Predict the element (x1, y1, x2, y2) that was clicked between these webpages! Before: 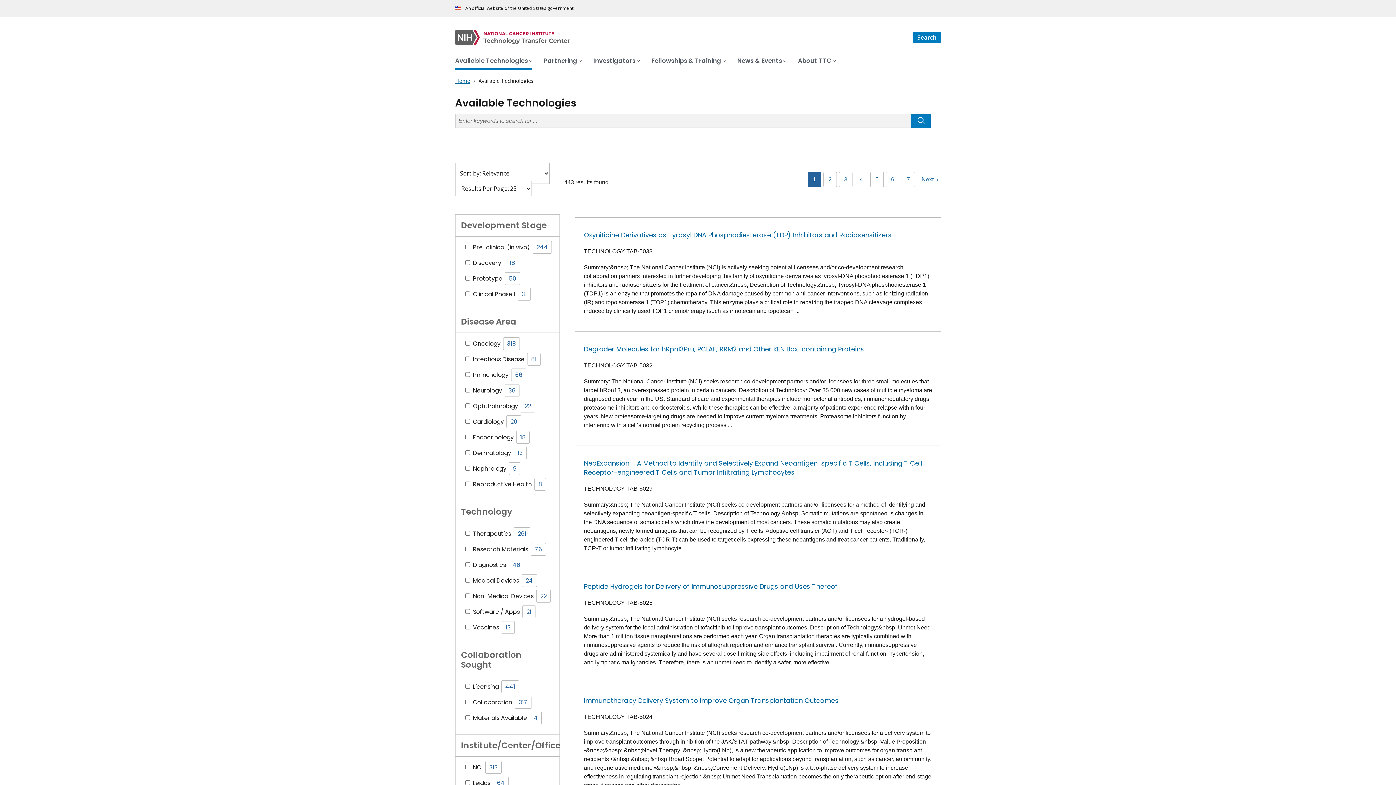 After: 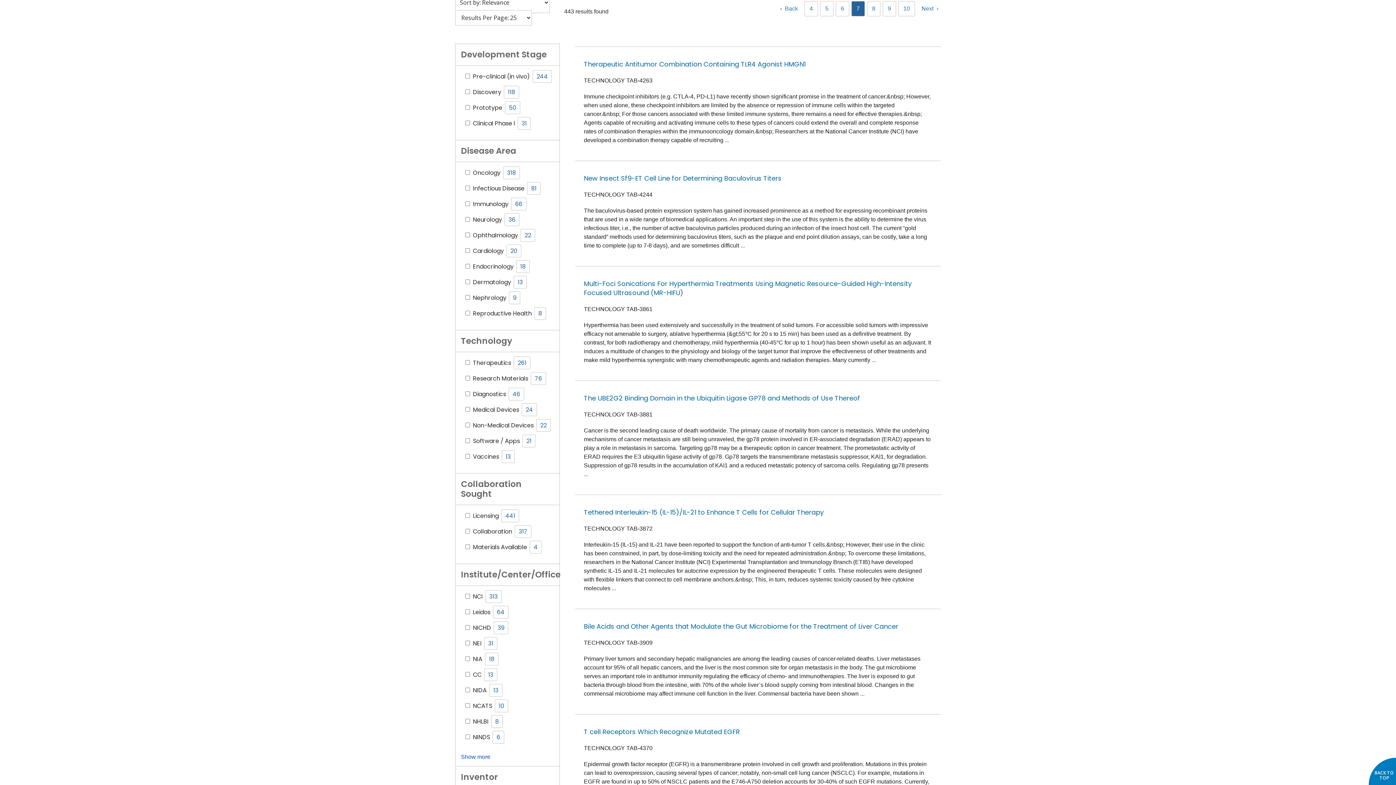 Action: bbox: (904, 174, 912, 185) label: 7